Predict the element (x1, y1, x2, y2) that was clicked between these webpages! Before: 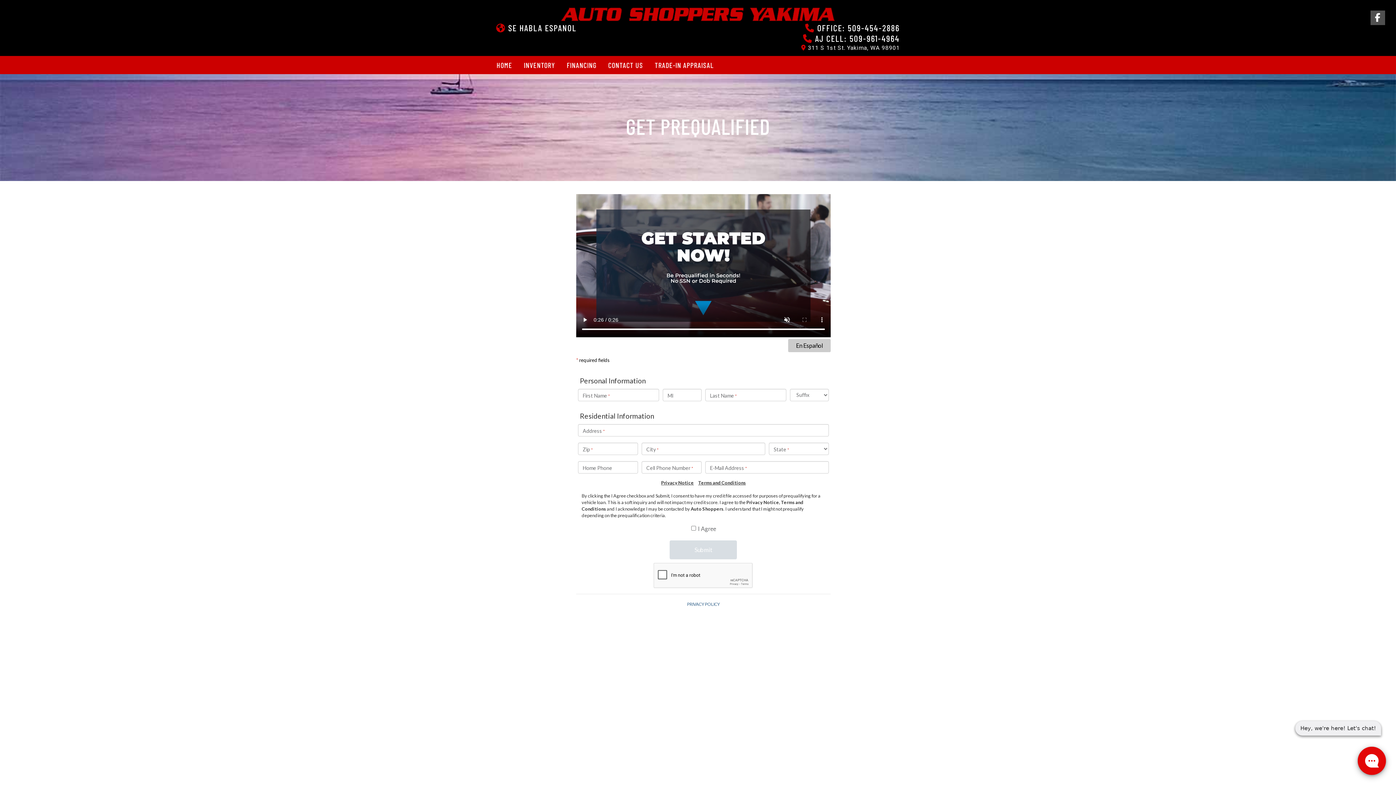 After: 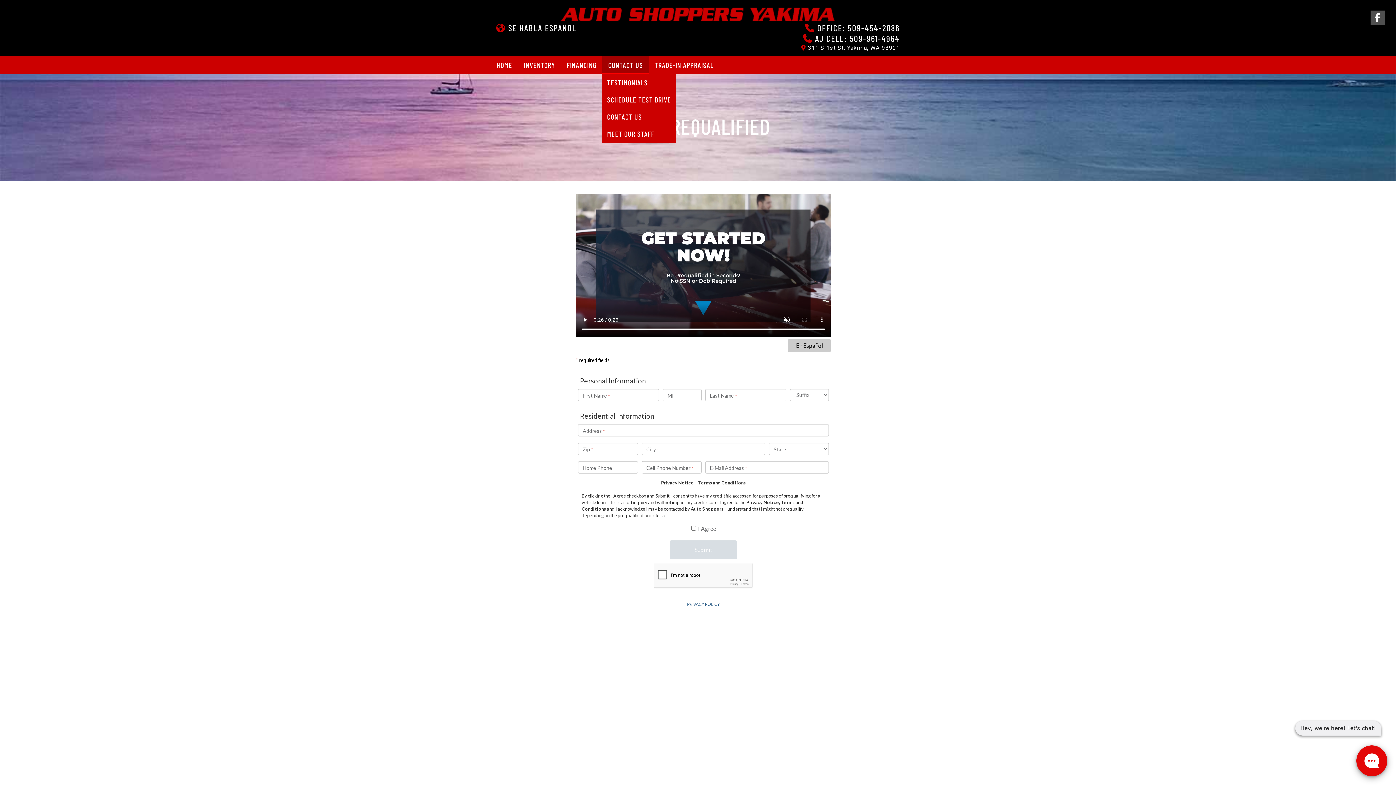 Action: label: CONTACT US bbox: (602, 56, 649, 74)